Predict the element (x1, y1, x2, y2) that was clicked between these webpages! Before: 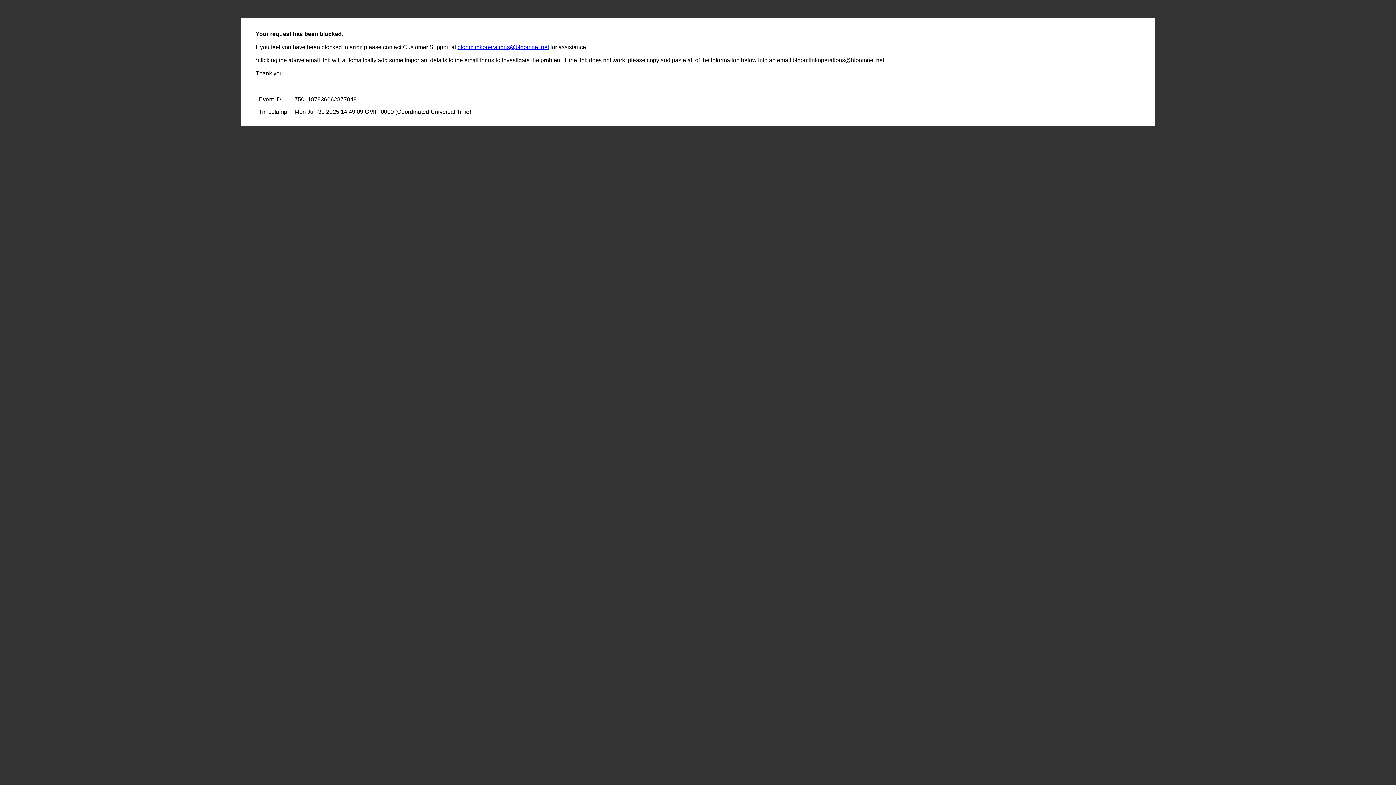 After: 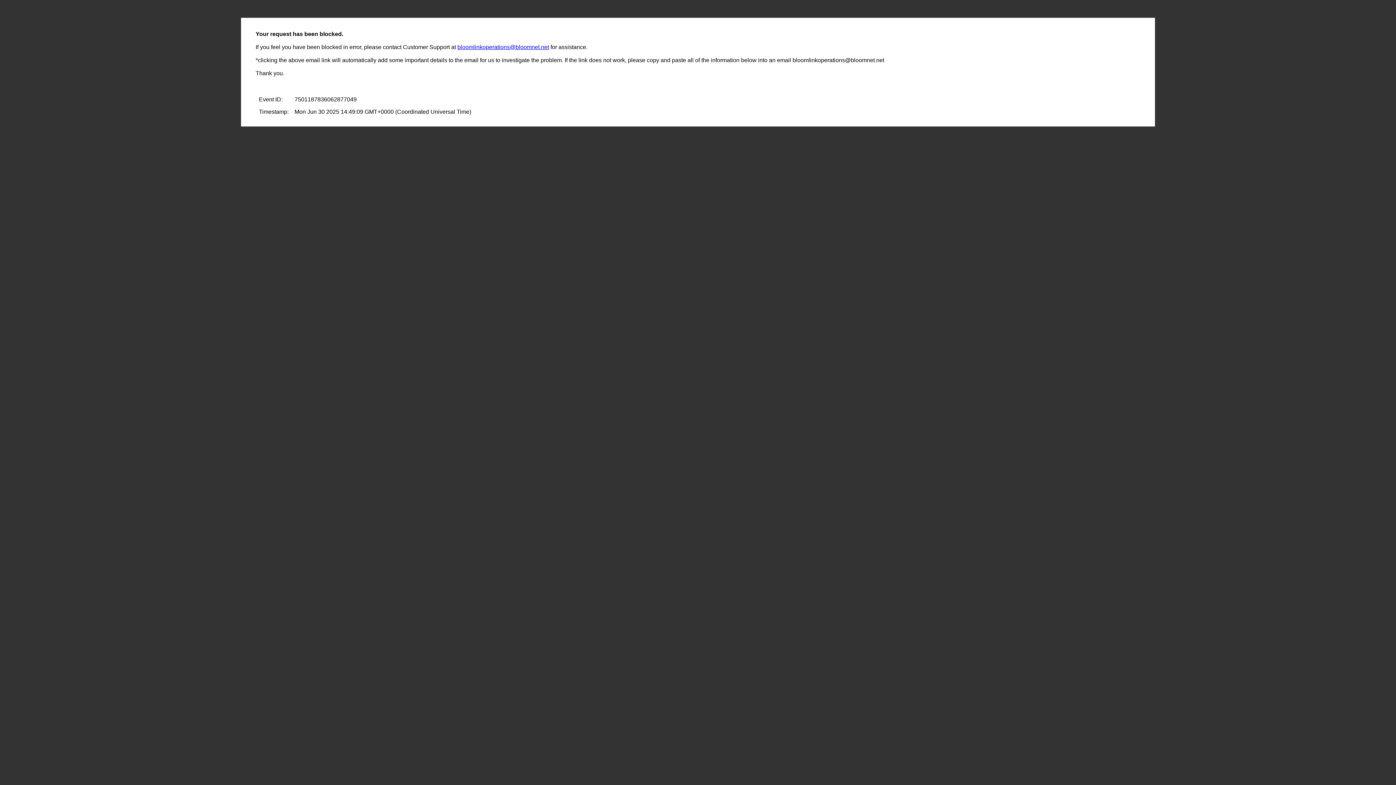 Action: label: bloomlinkoperations@bloomnet.net bbox: (457, 44, 549, 50)